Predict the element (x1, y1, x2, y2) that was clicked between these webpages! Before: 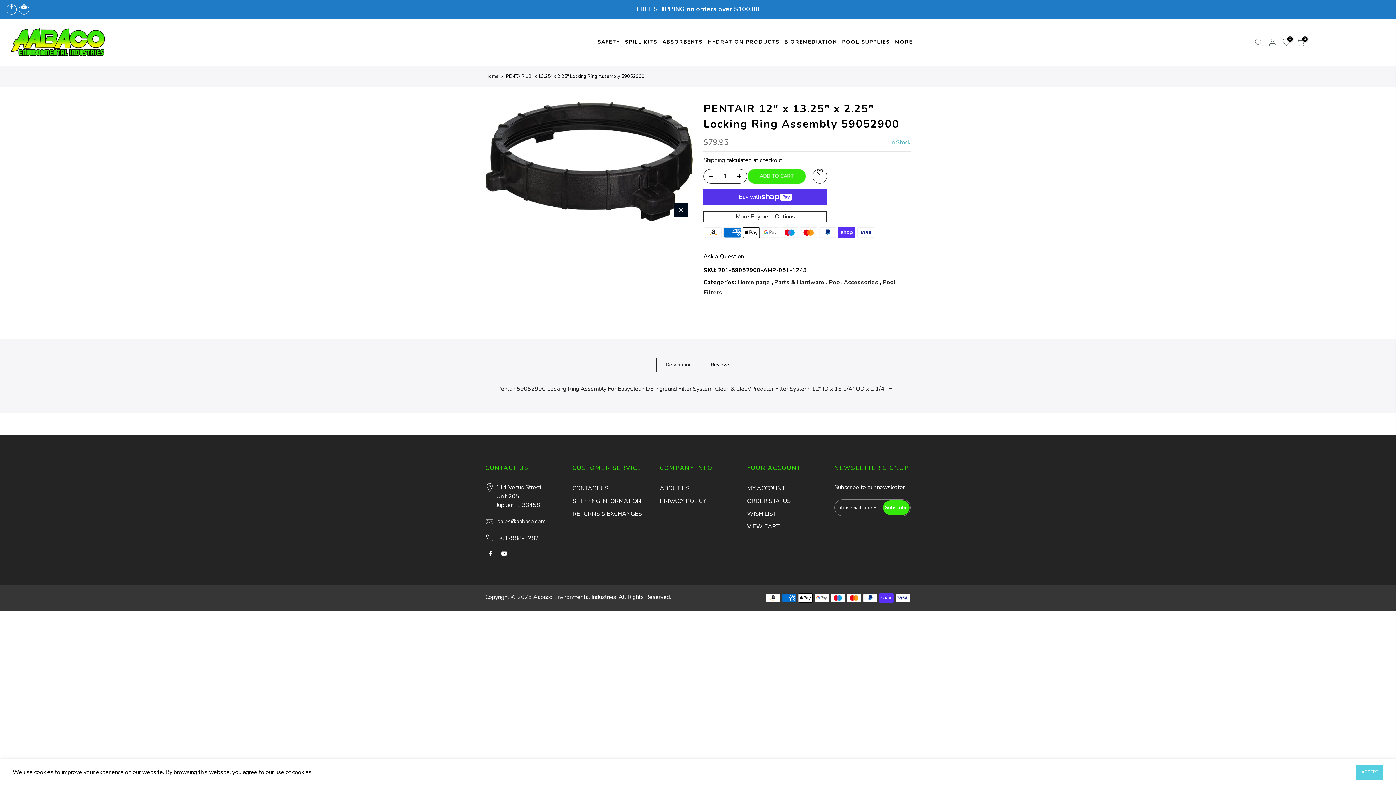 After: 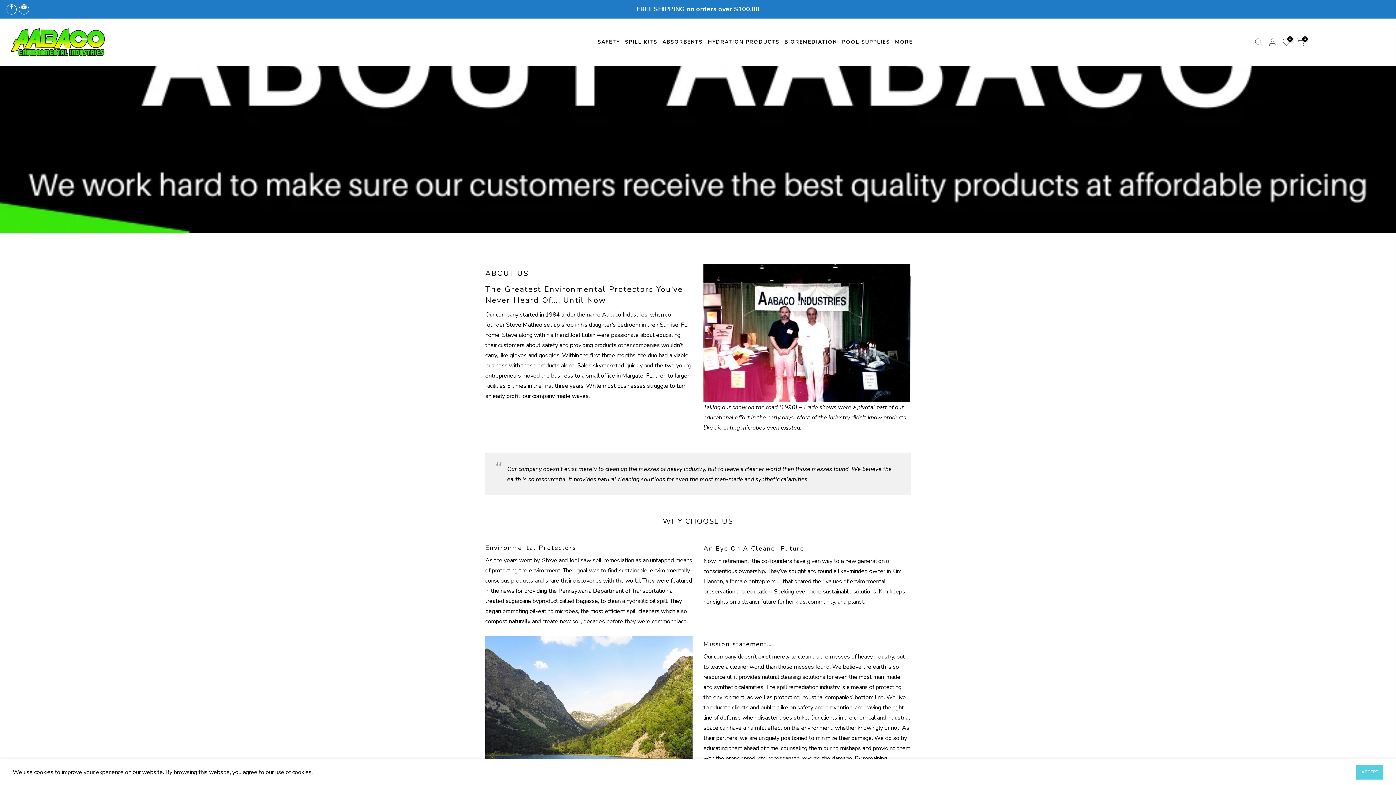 Action: label: ABOUT US bbox: (660, 484, 689, 492)